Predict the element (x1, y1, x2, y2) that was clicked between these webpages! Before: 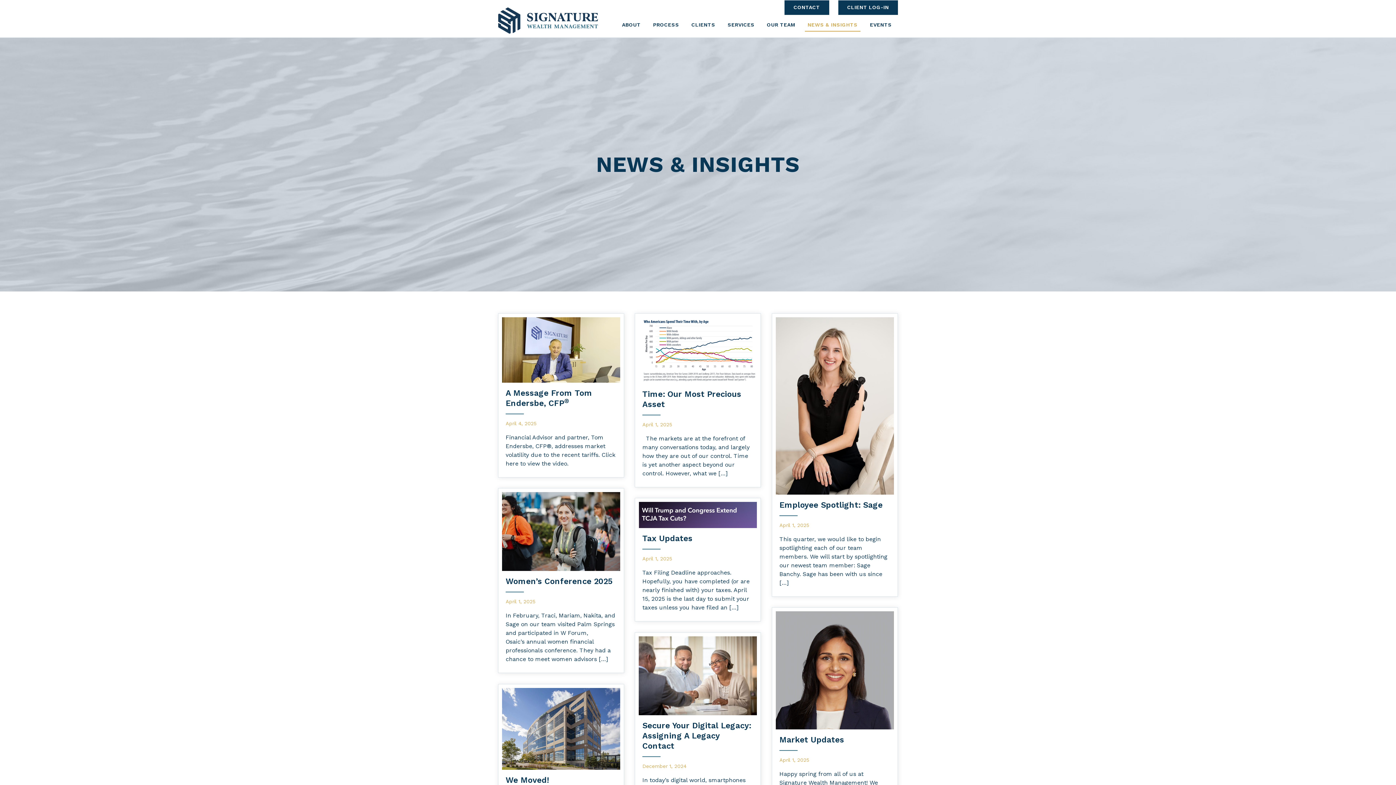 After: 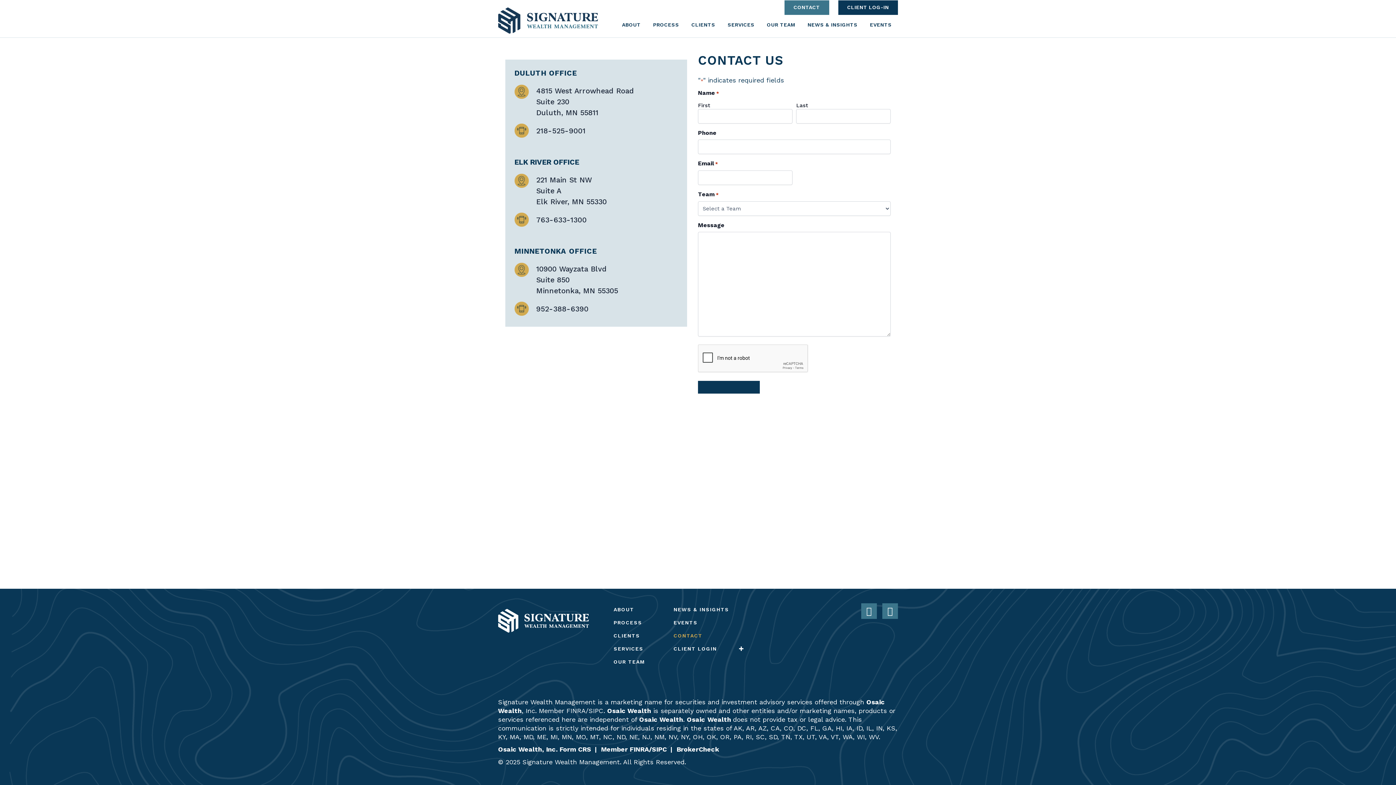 Action: label: CONTACT bbox: (784, 0, 829, 14)